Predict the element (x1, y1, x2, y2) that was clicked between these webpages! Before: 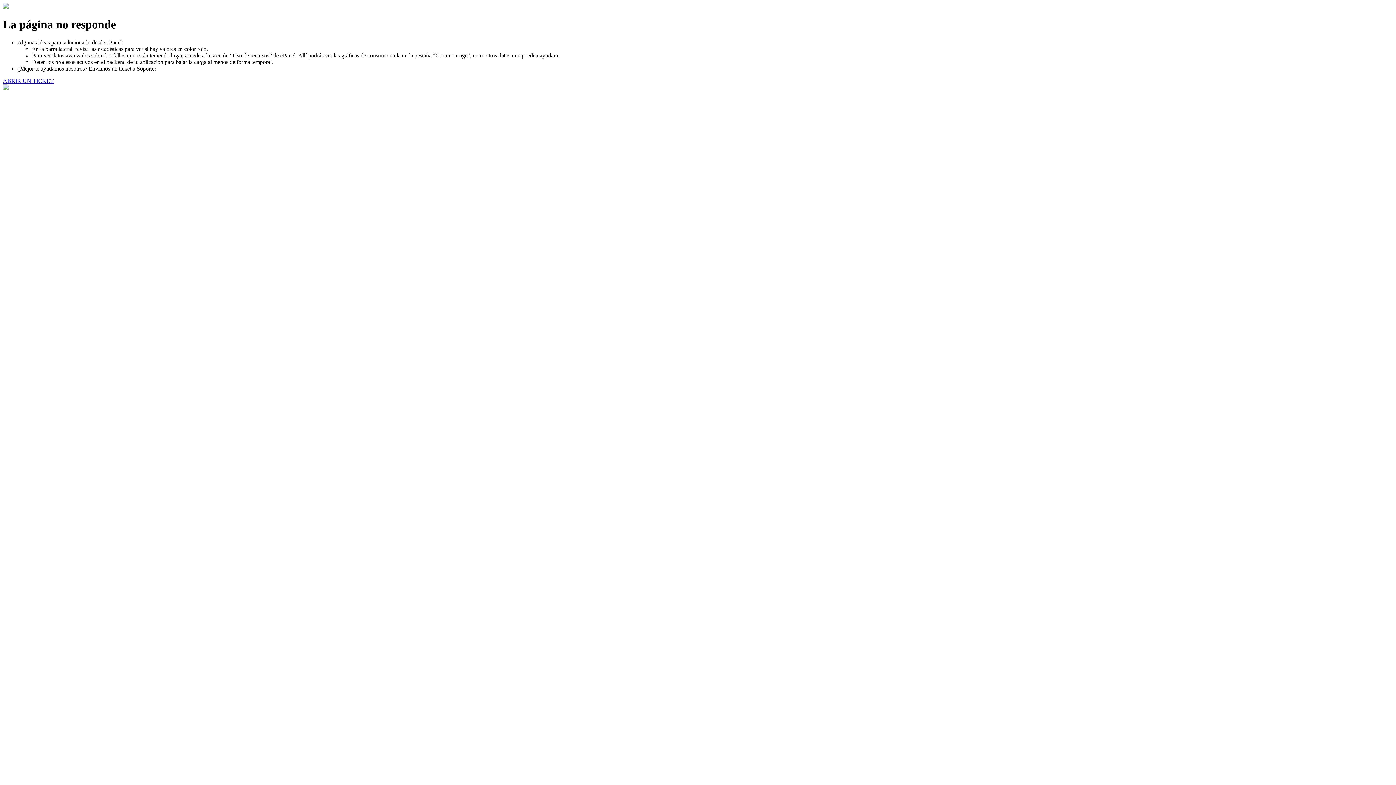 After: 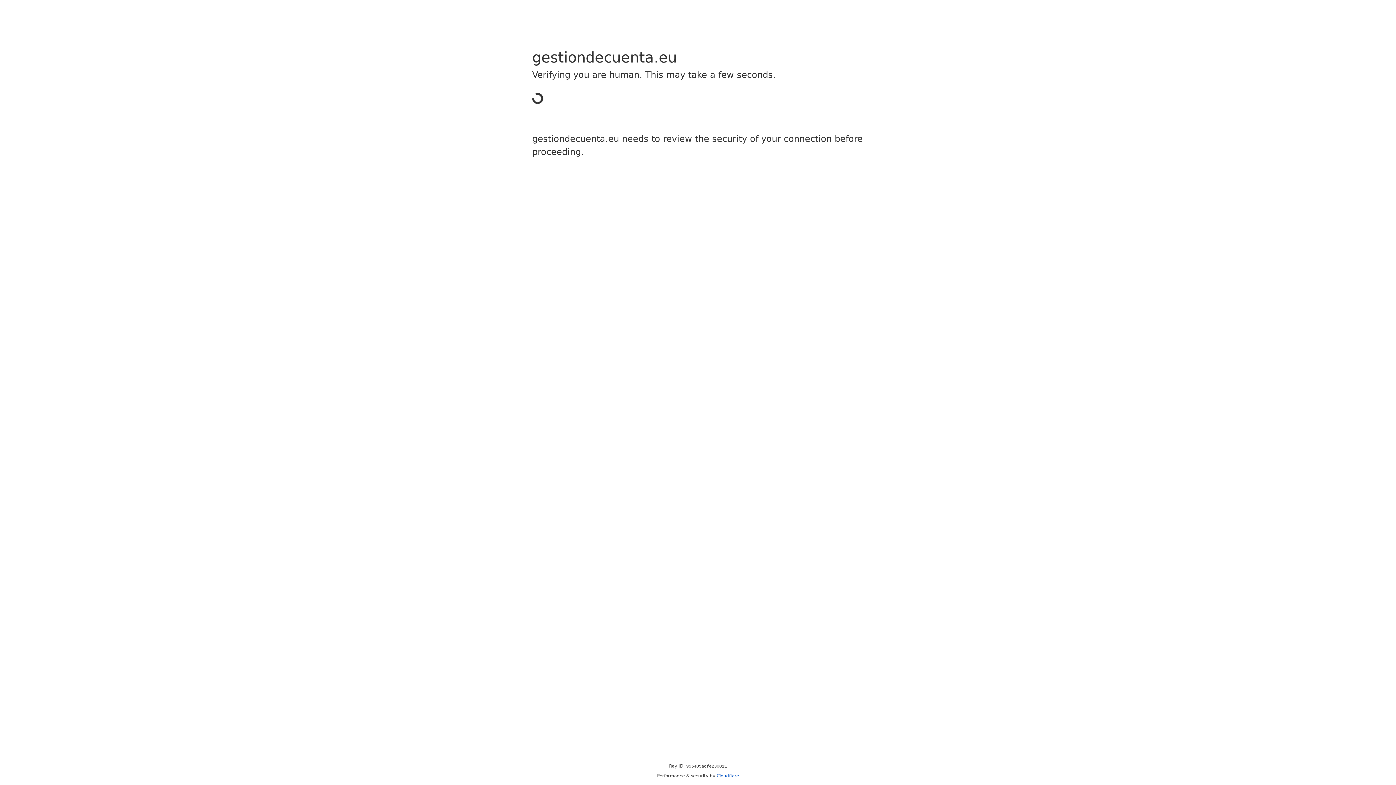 Action: label: ABRIR UN TICKET bbox: (2, 77, 53, 83)